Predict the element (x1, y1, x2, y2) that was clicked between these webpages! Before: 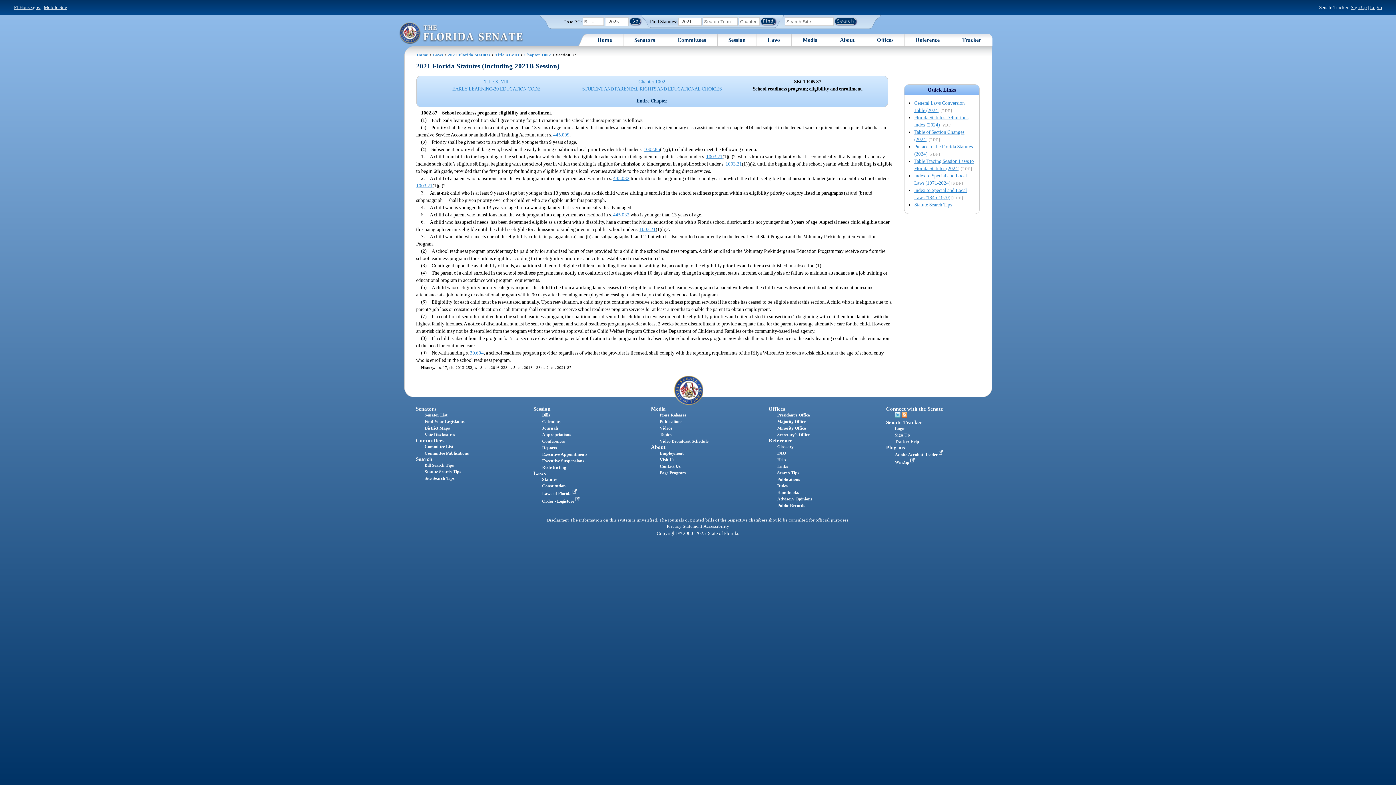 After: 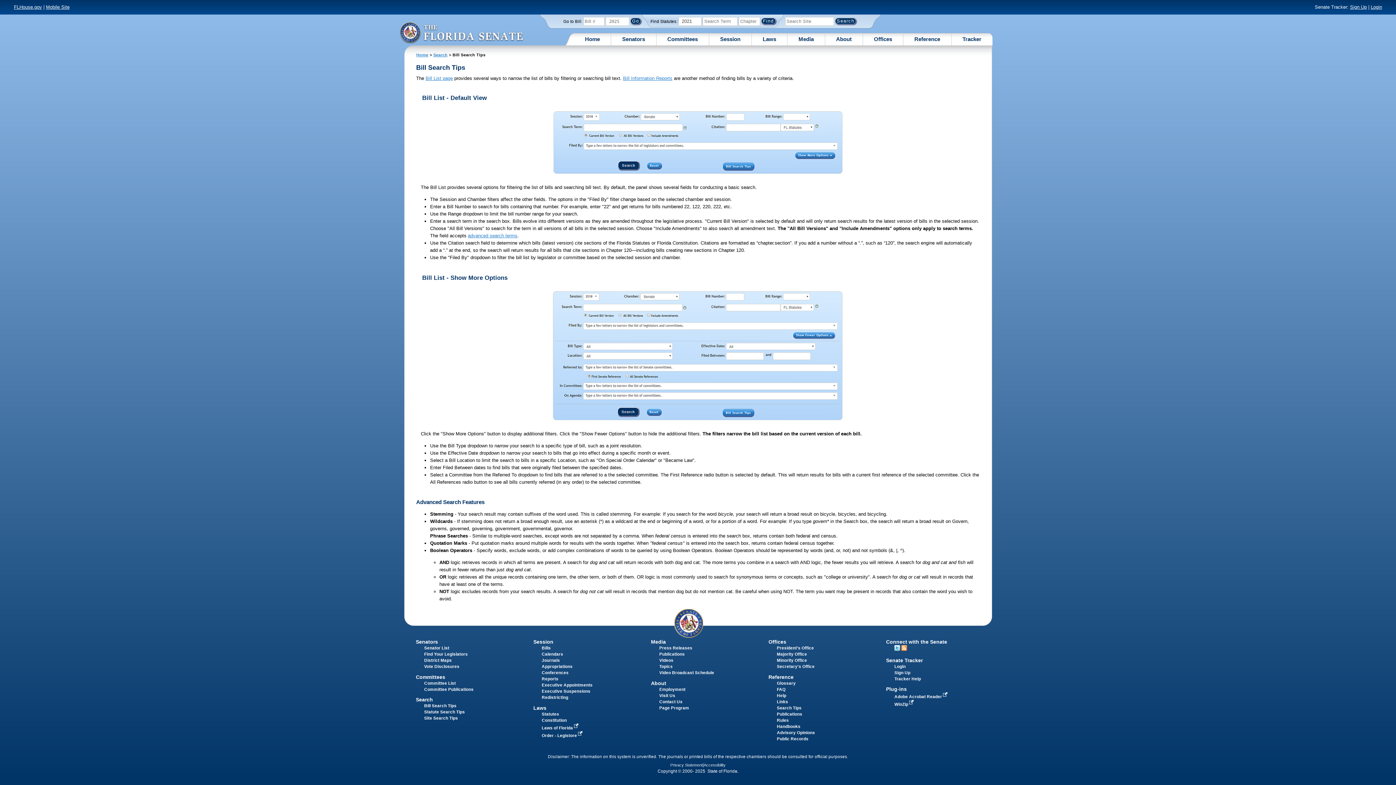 Action: label: Bill Search Tips bbox: (424, 462, 454, 467)